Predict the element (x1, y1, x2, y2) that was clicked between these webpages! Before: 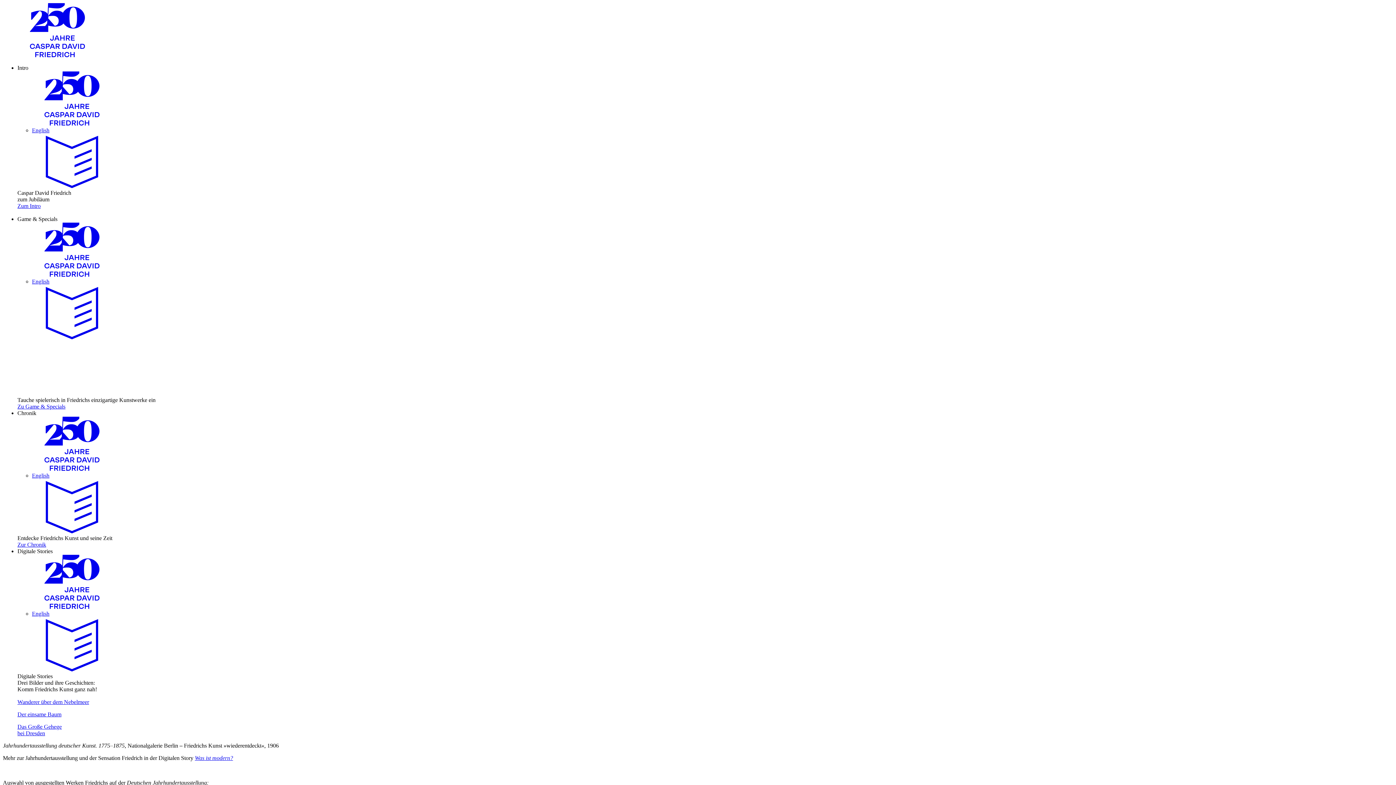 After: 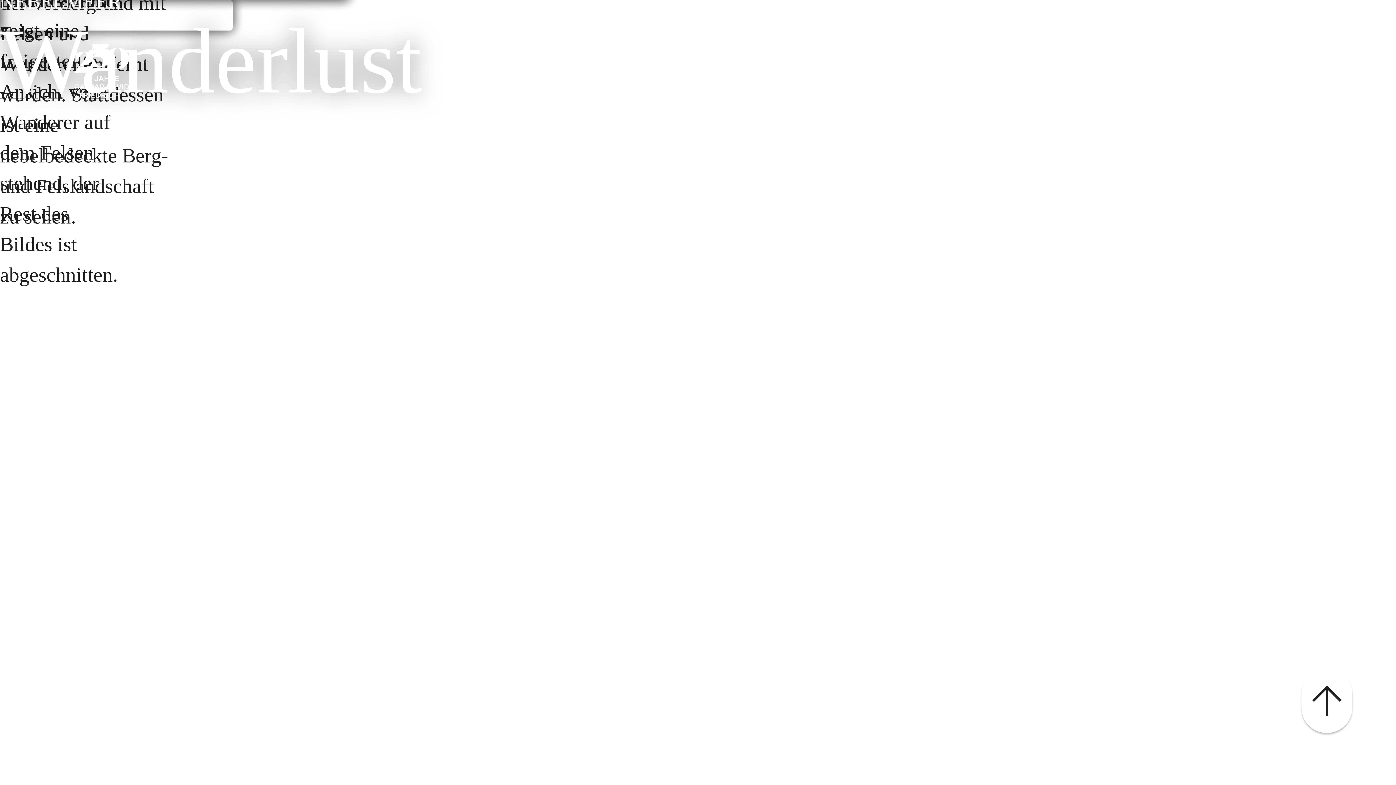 Action: bbox: (17, 698, 1393, 705) label: Wanderer über  dem Nebelmeer